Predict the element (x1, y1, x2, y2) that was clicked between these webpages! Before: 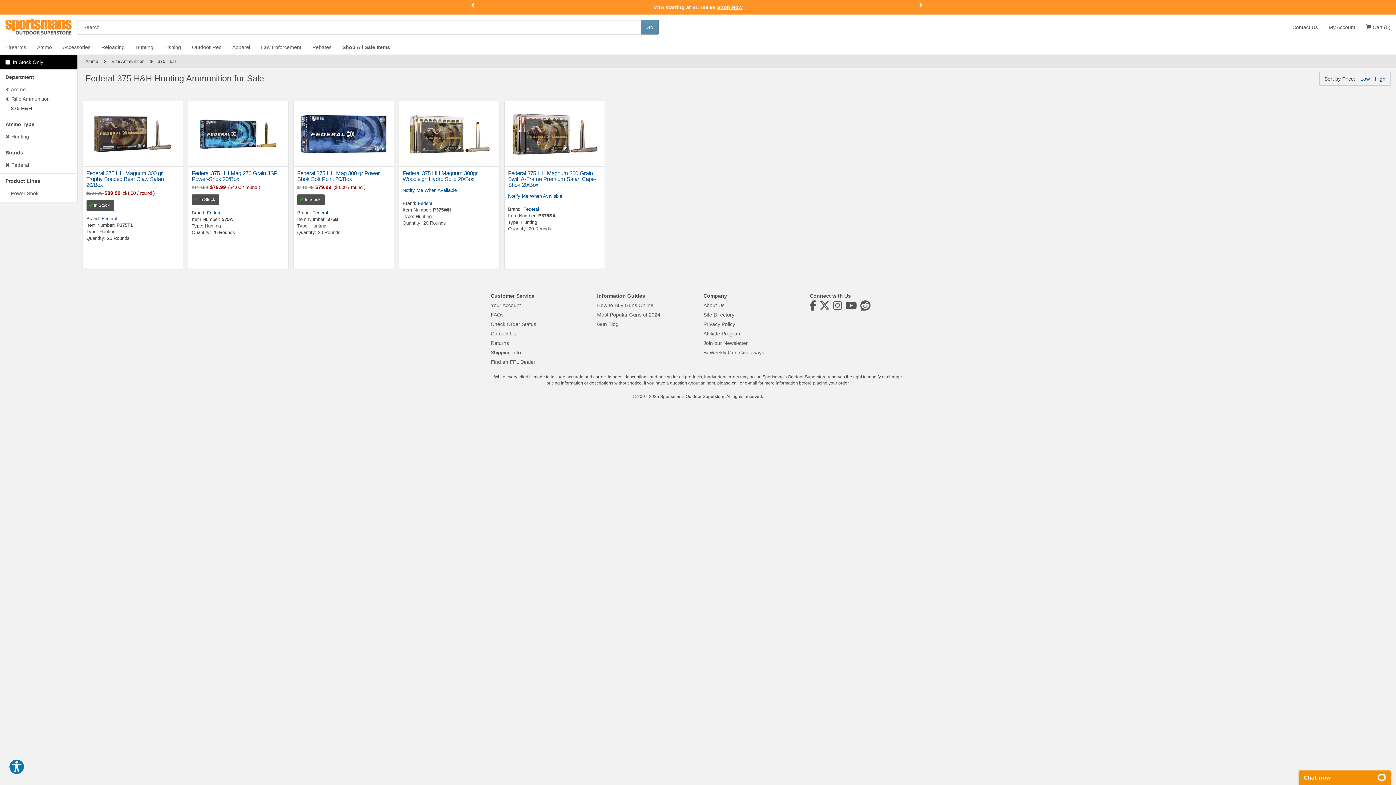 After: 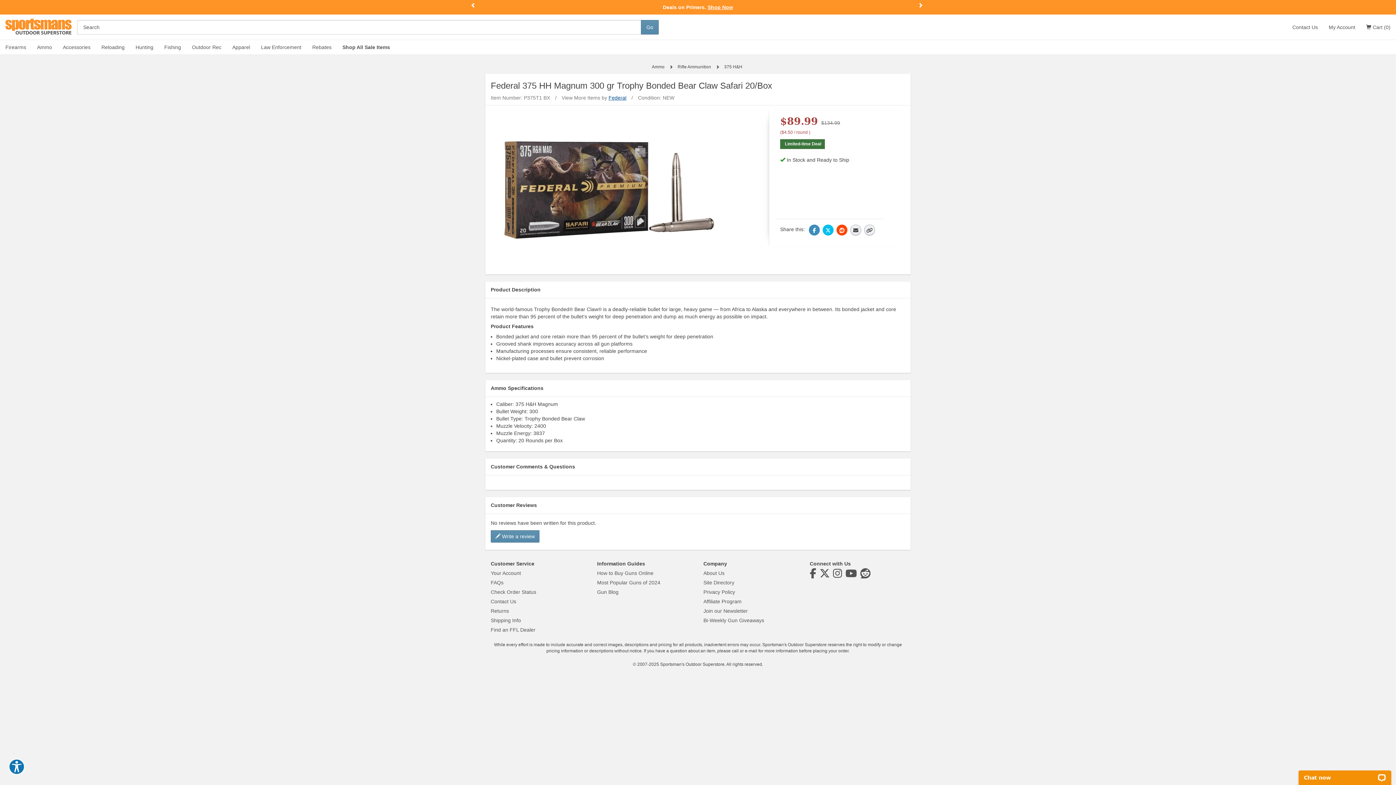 Action: bbox: (86, 170, 163, 187) label: Federal 375 HH Magnum 300 gr Trophy Bonded Bear Claw Safari 20/Box